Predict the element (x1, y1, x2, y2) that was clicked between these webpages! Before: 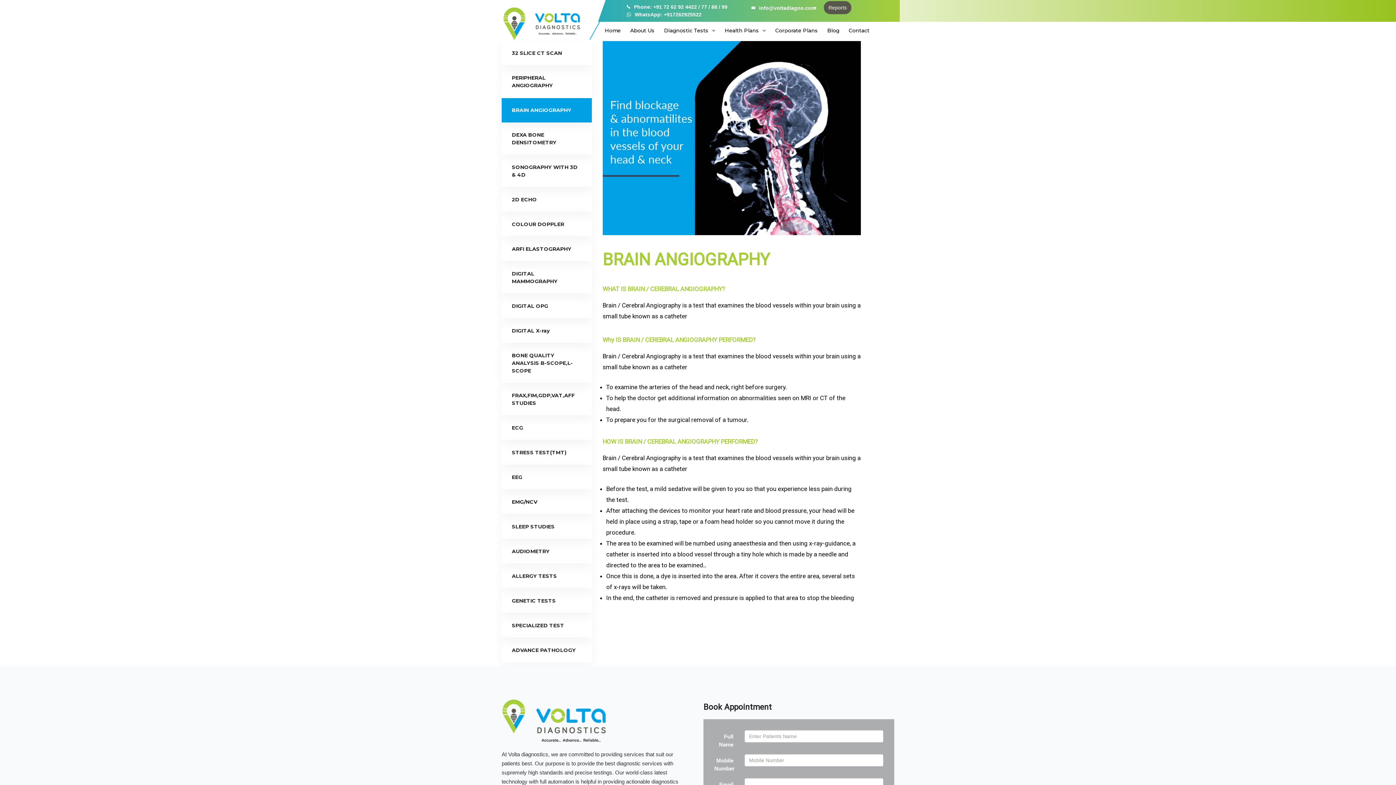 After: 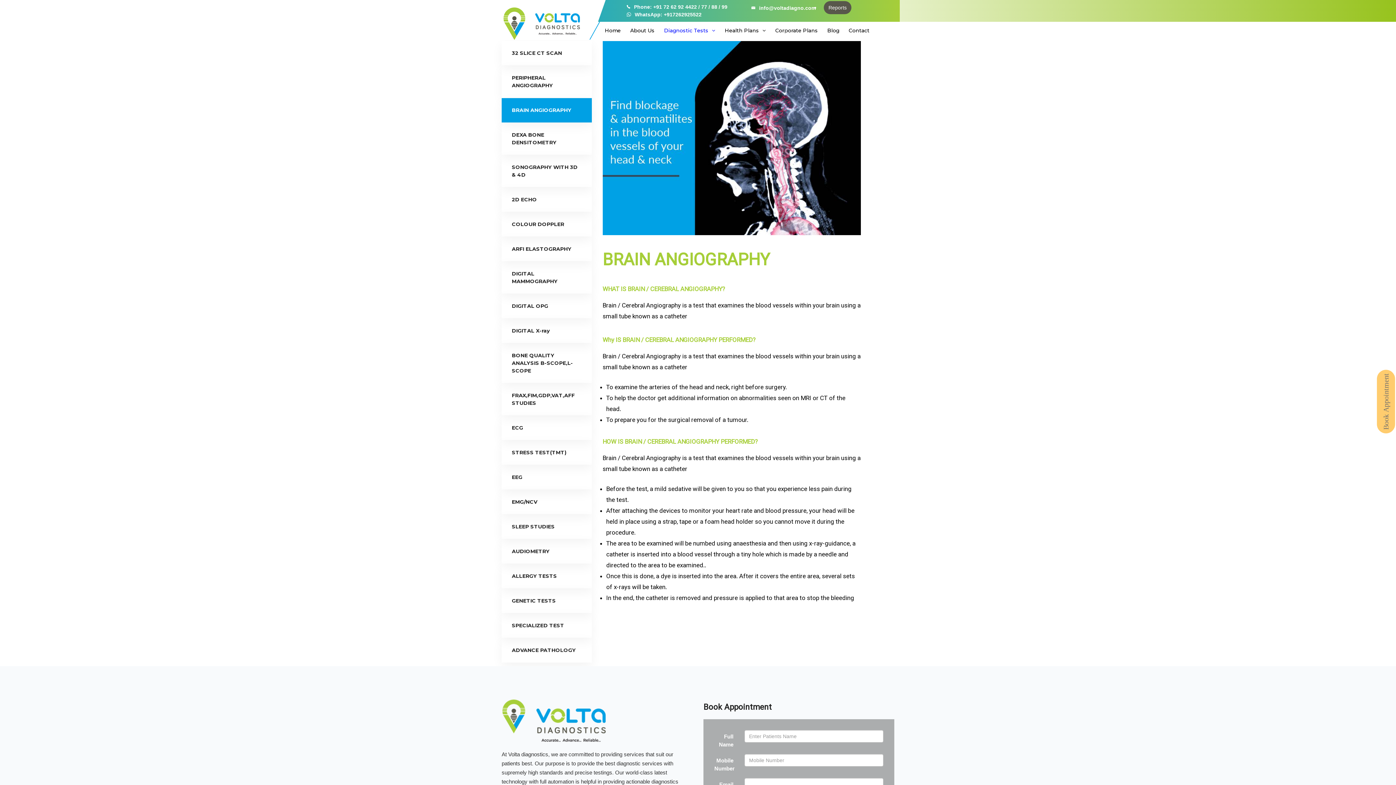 Action: bbox: (659, 23, 720, 38) label: Diagnostic Tests